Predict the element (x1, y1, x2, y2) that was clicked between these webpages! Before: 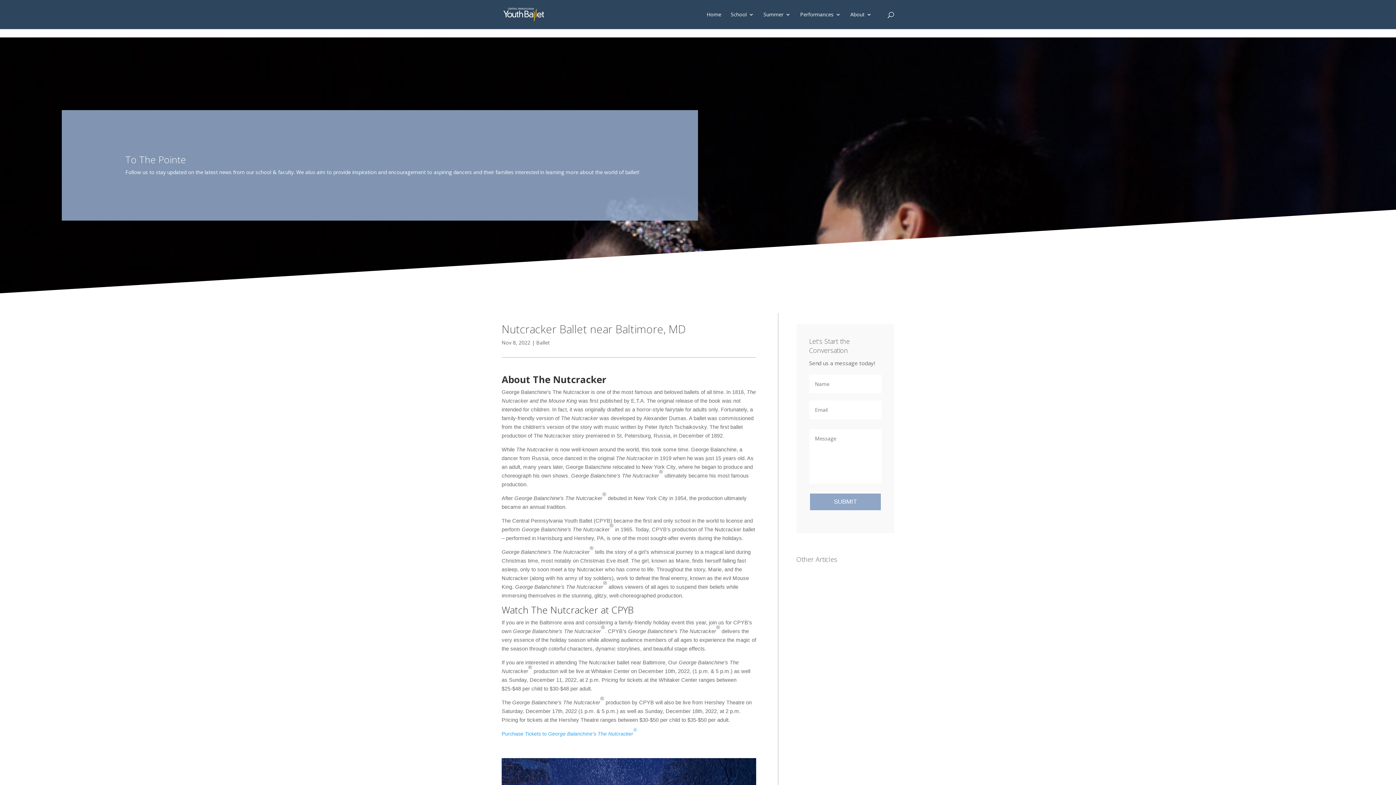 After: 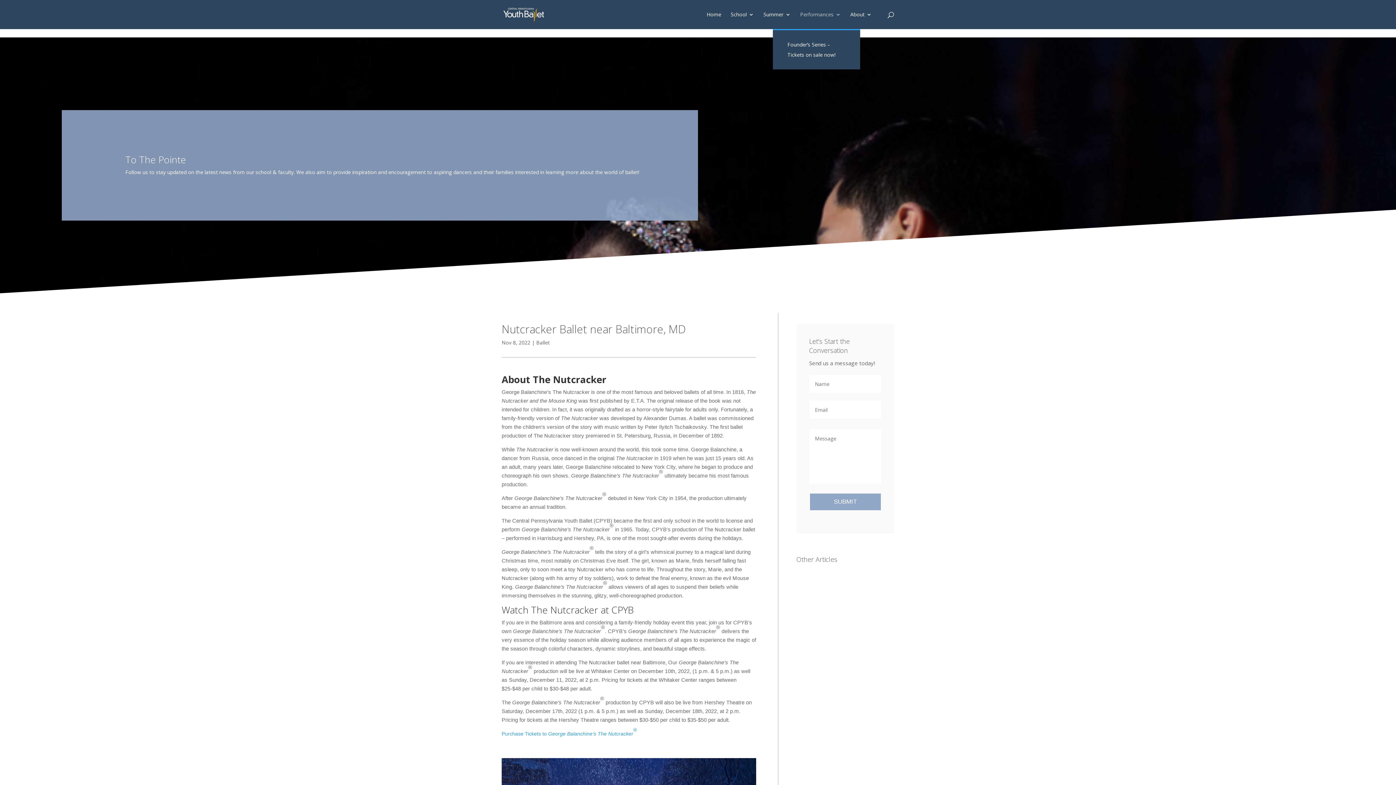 Action: label: Performances bbox: (800, 12, 841, 29)